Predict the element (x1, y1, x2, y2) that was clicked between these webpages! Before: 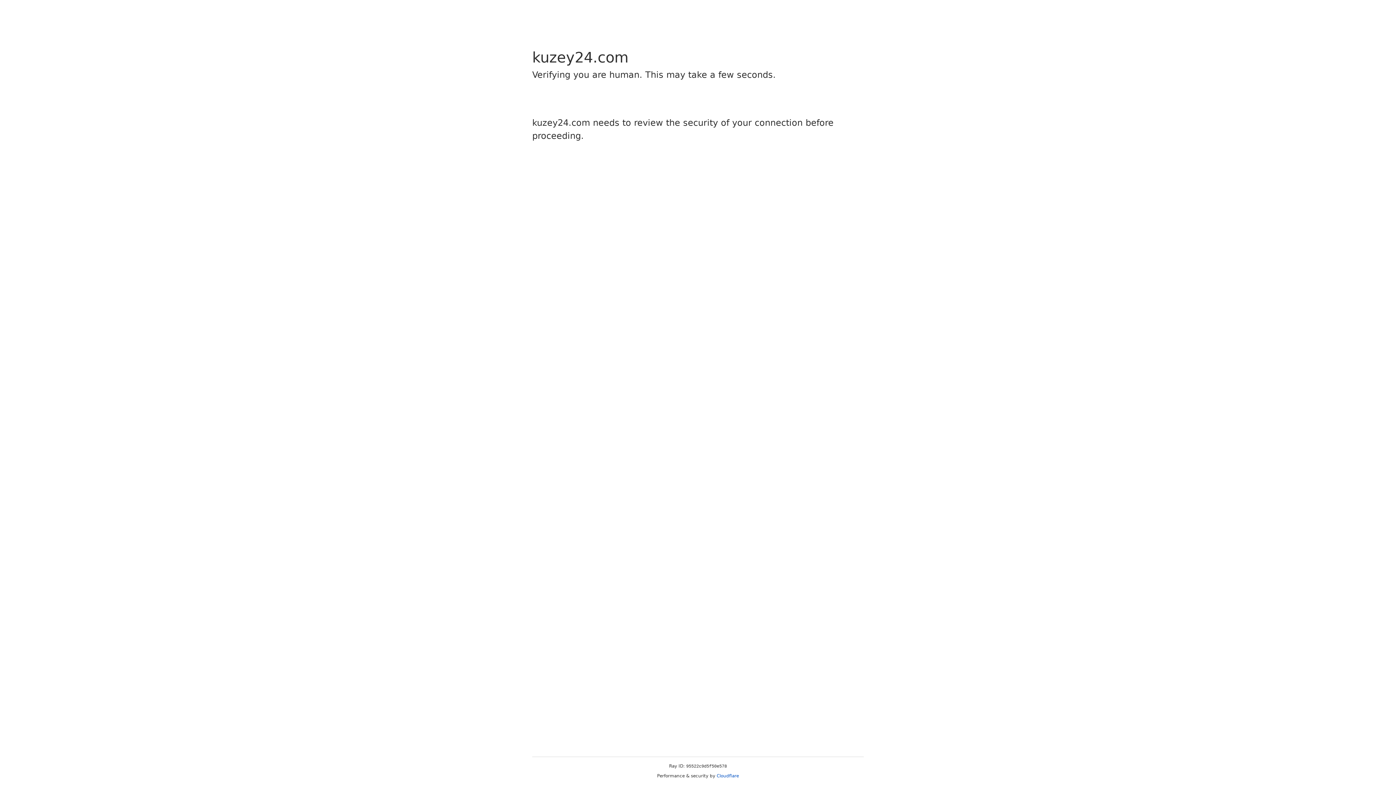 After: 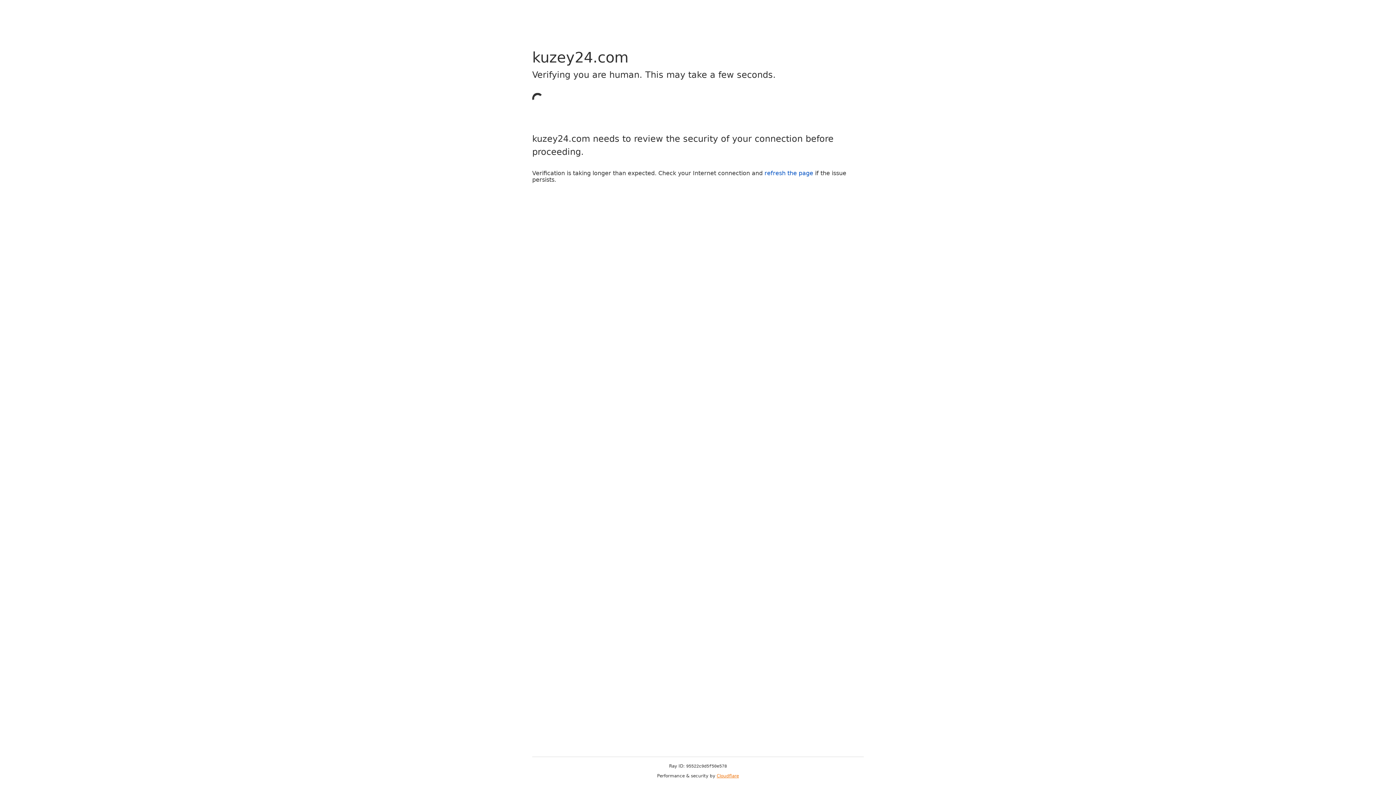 Action: bbox: (716, 773, 739, 778) label: Cloudflare